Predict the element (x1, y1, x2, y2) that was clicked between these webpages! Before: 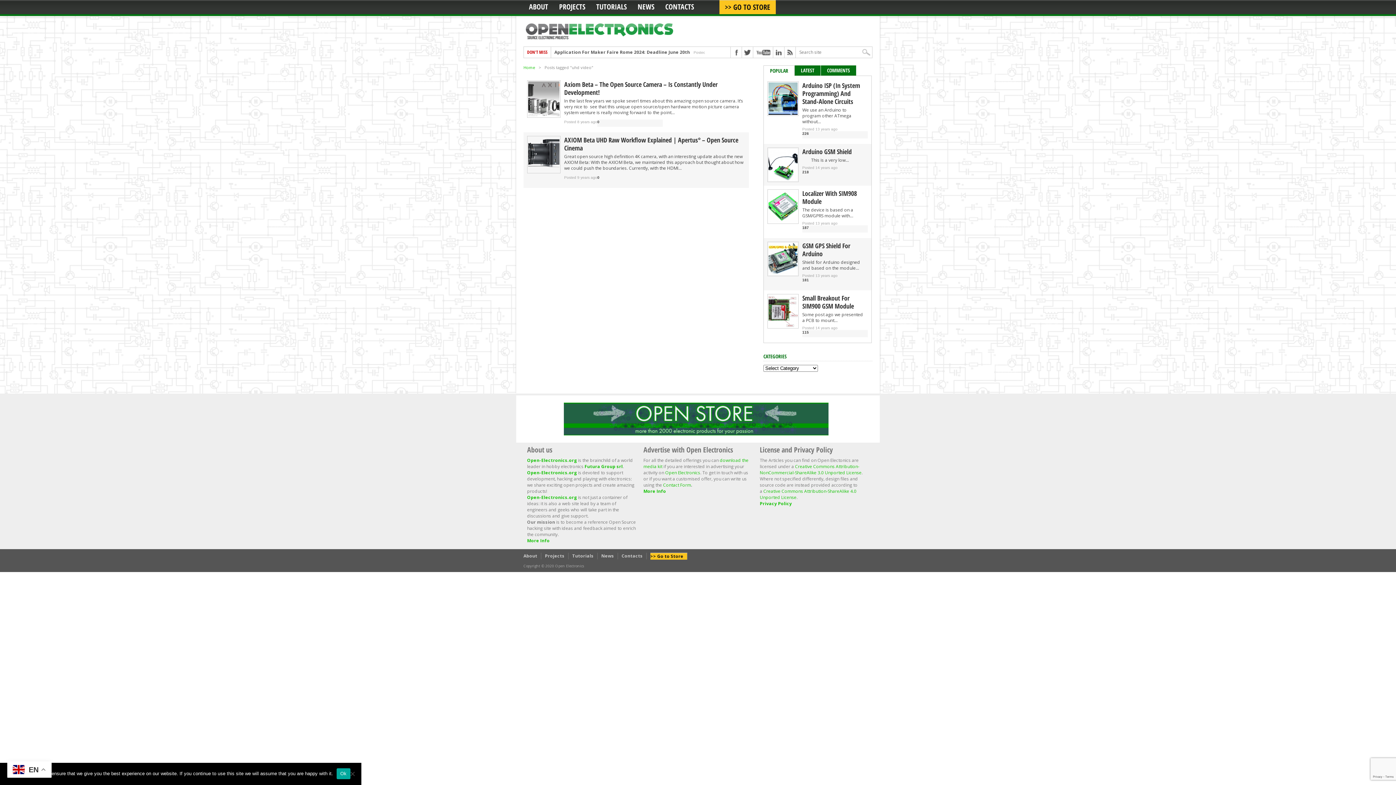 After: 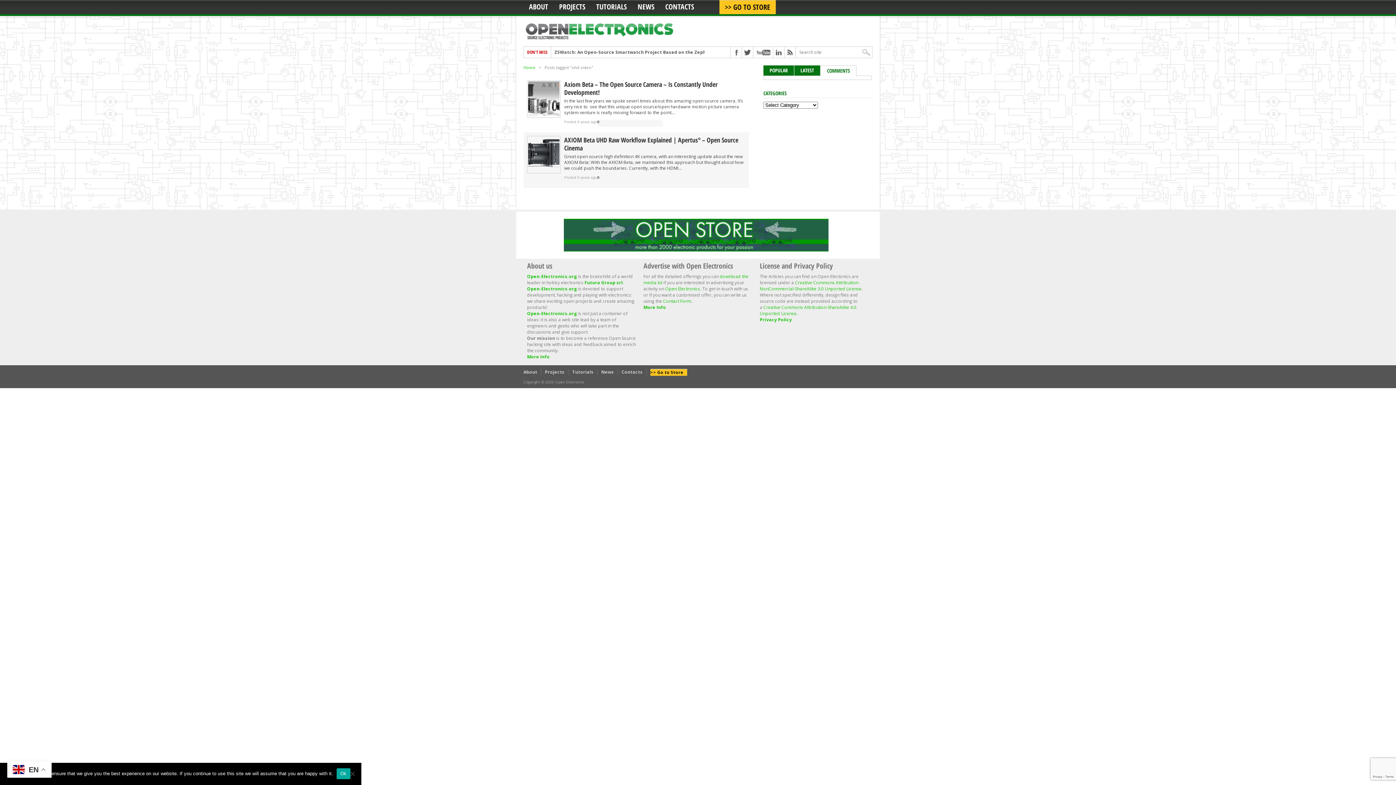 Action: label: COMMENTS bbox: (827, 67, 850, 73)